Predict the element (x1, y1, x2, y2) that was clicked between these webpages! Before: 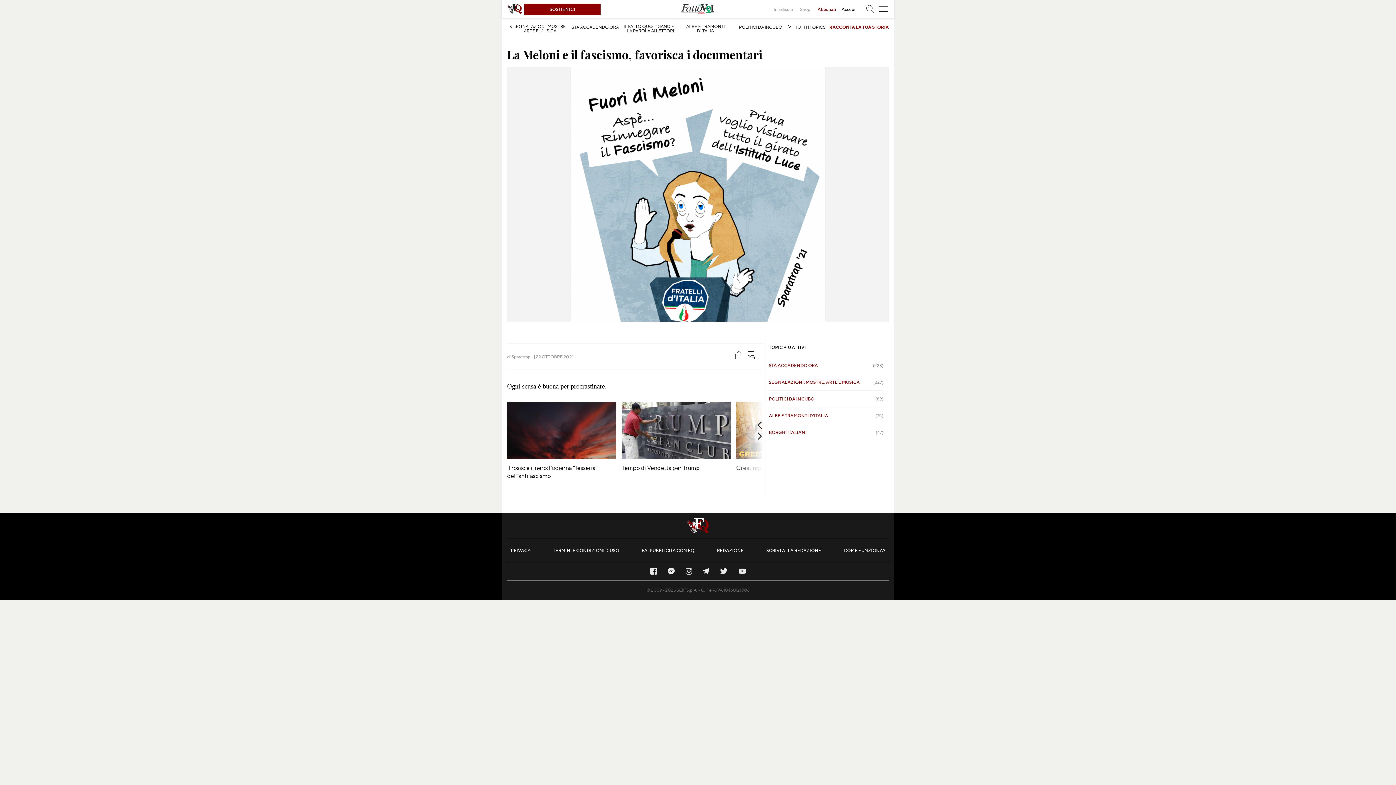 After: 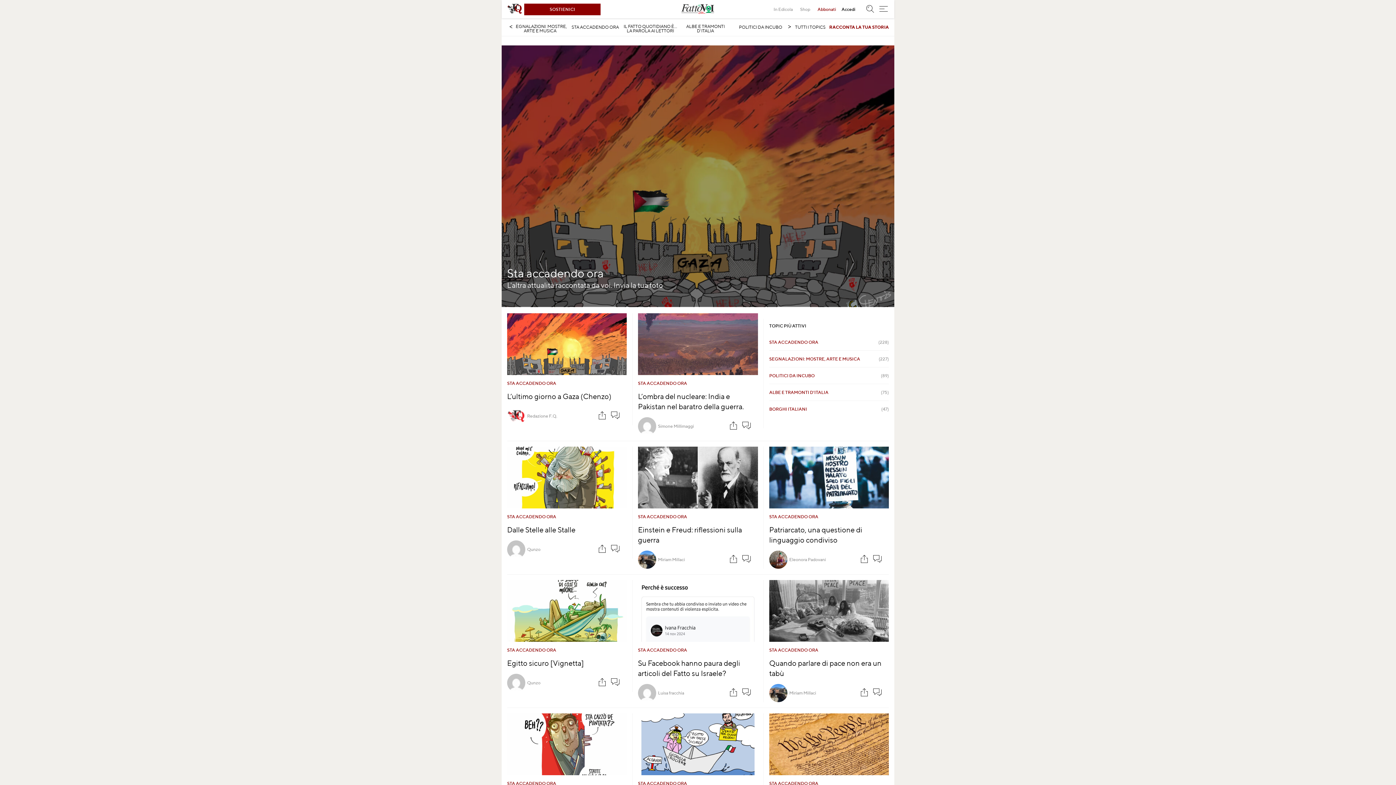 Action: label: STA ACCADENDO ORA bbox: (571, 25, 619, 29)